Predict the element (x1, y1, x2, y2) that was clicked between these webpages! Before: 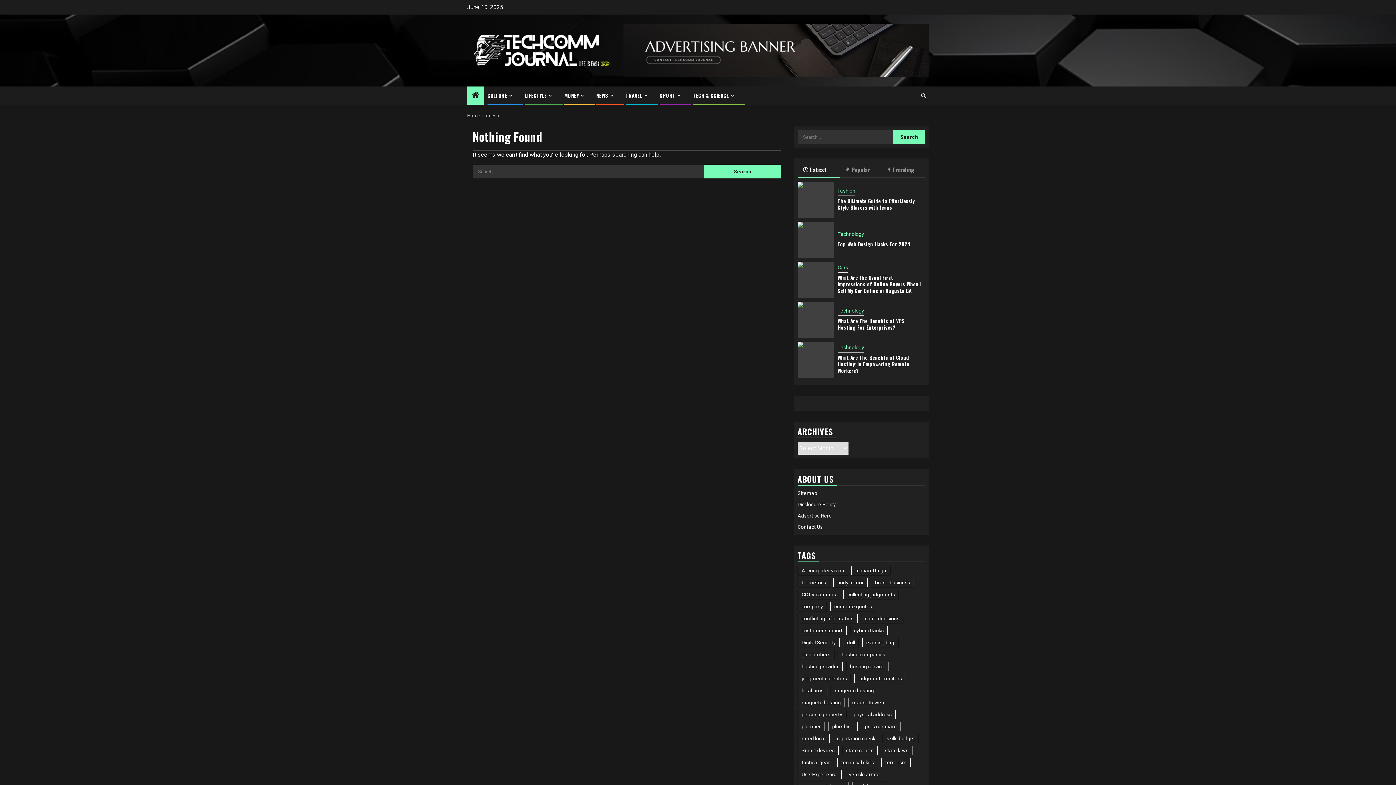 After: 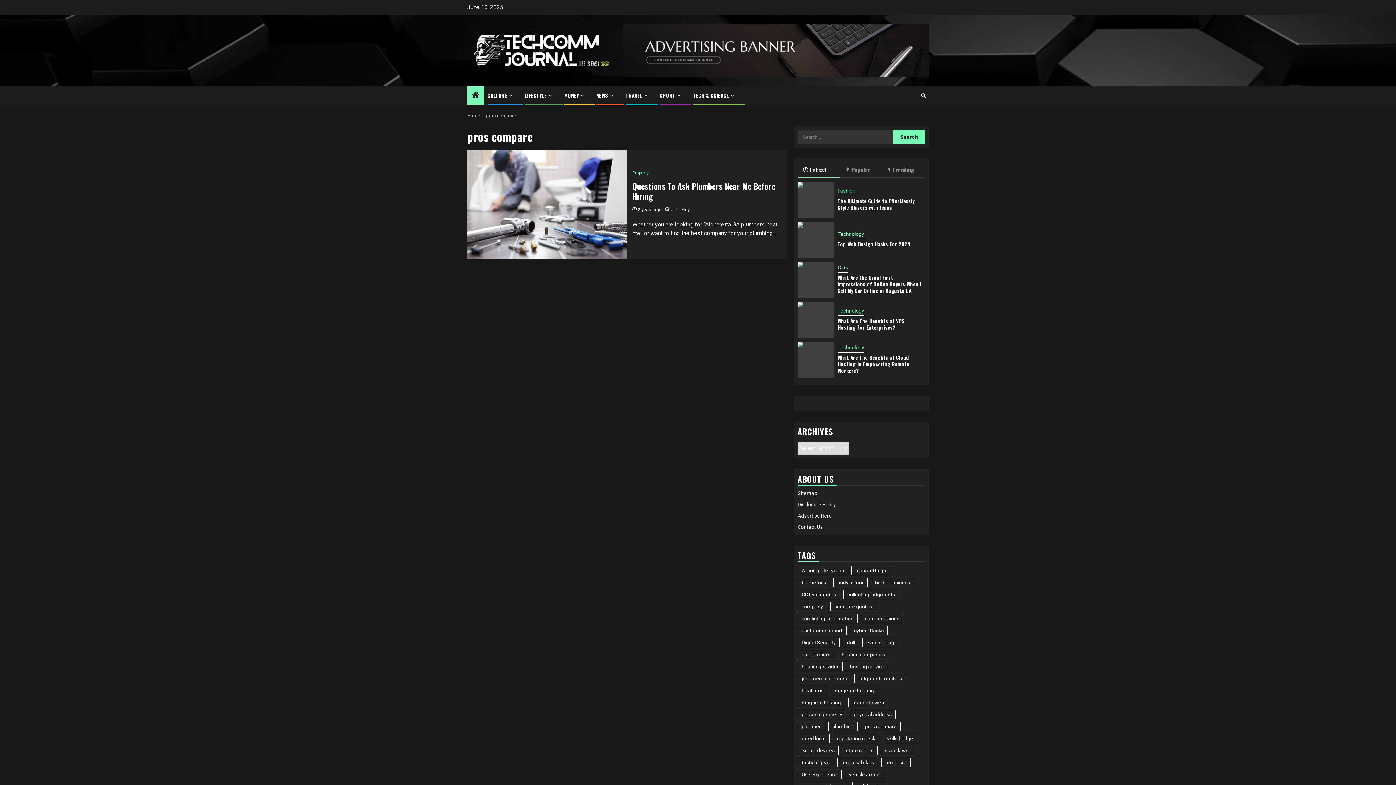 Action: bbox: (861, 722, 901, 731) label: pros compare (1 item)